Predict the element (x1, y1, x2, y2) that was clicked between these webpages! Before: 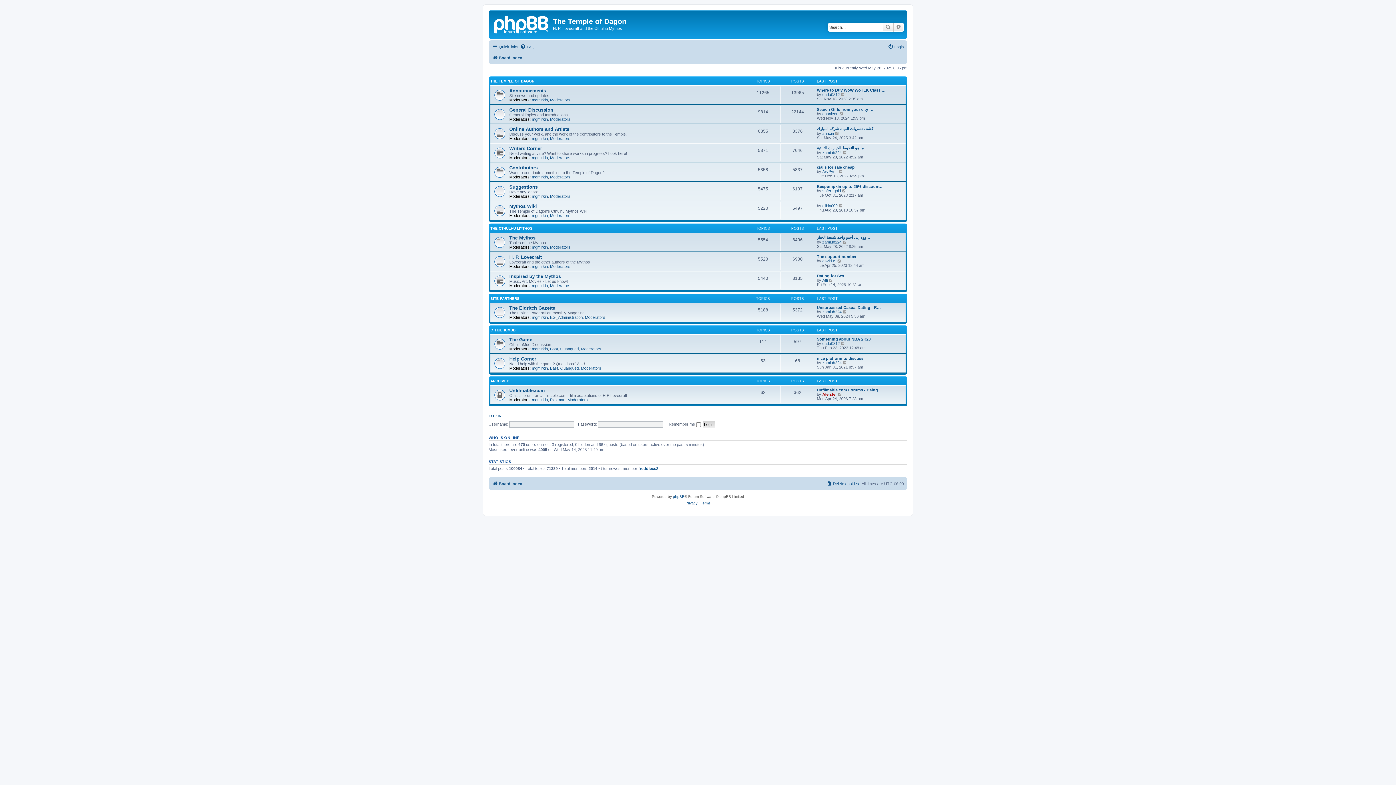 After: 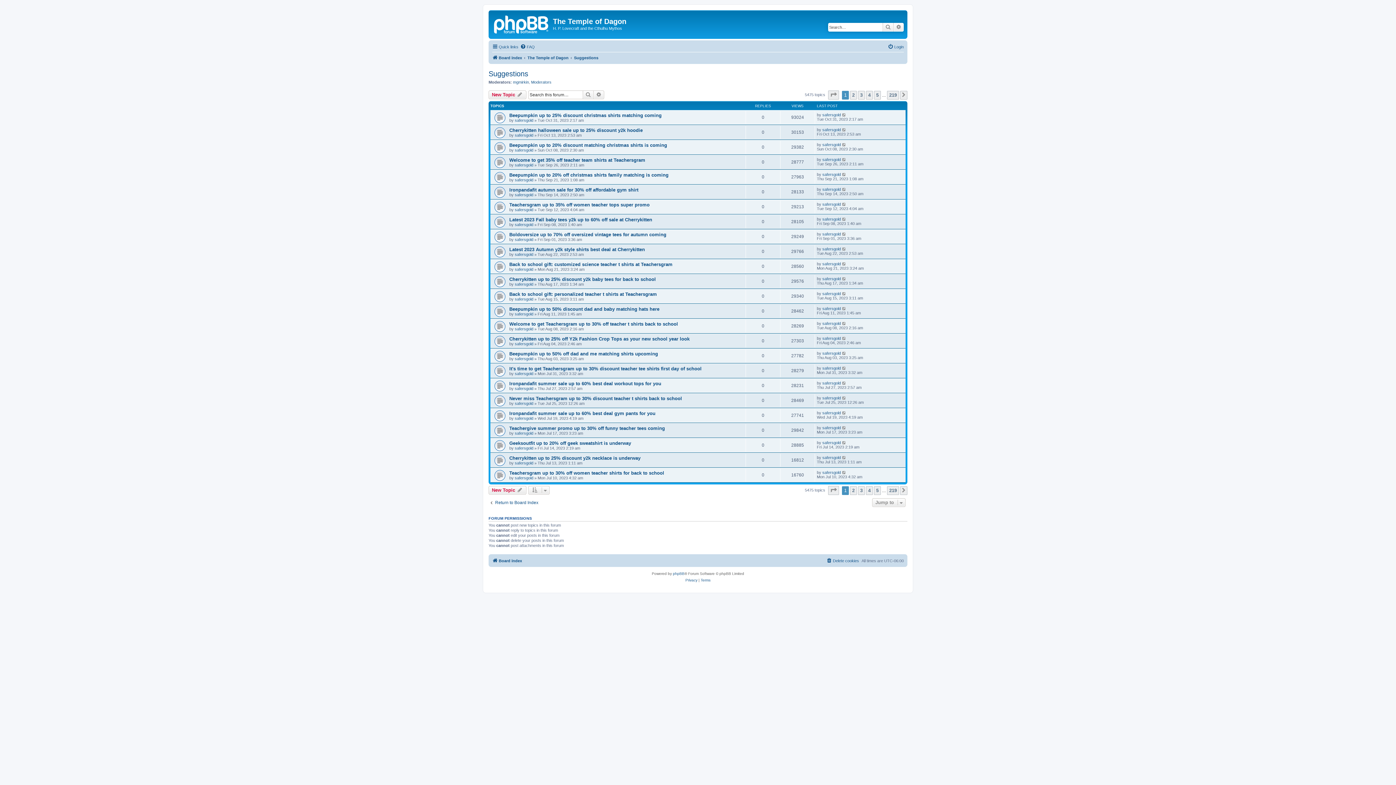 Action: bbox: (509, 184, 537, 189) label: Suggestions